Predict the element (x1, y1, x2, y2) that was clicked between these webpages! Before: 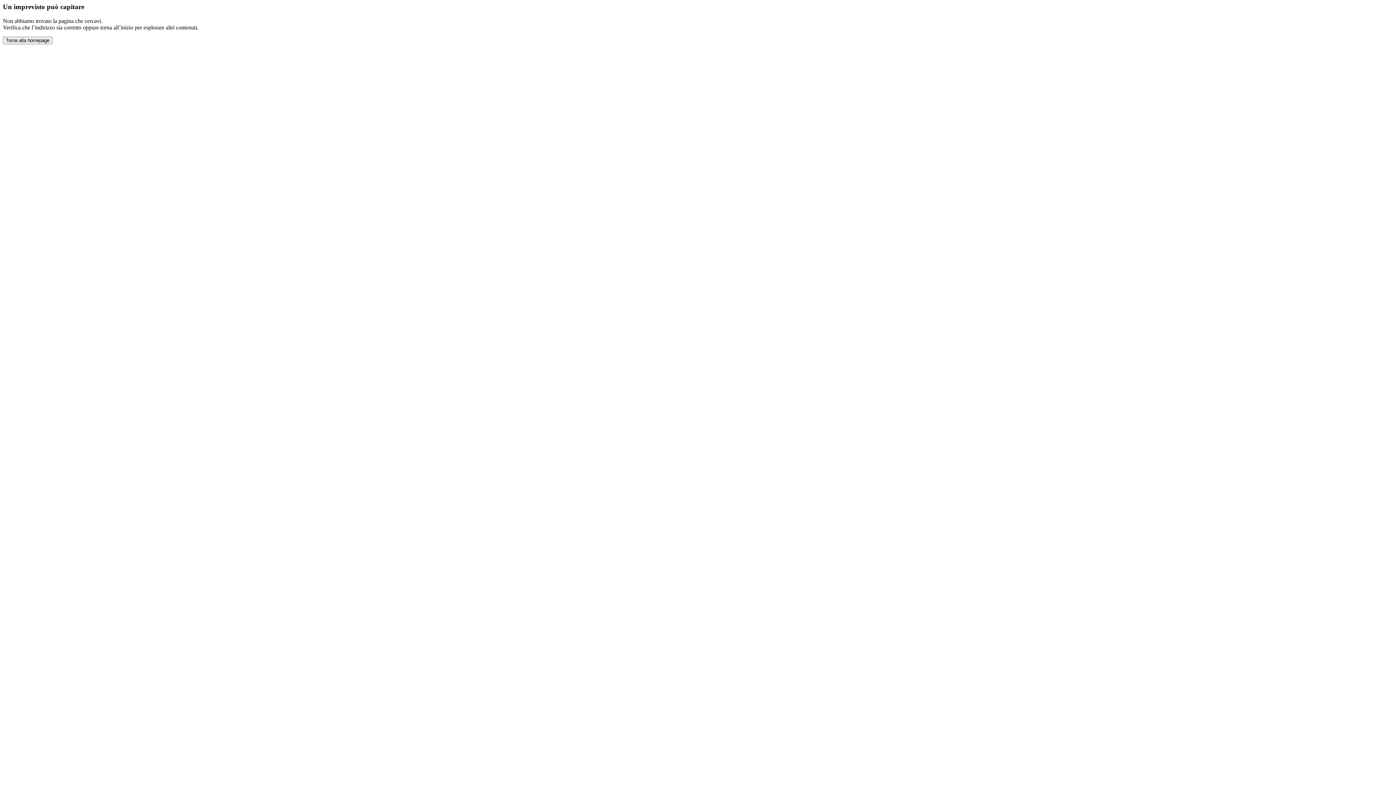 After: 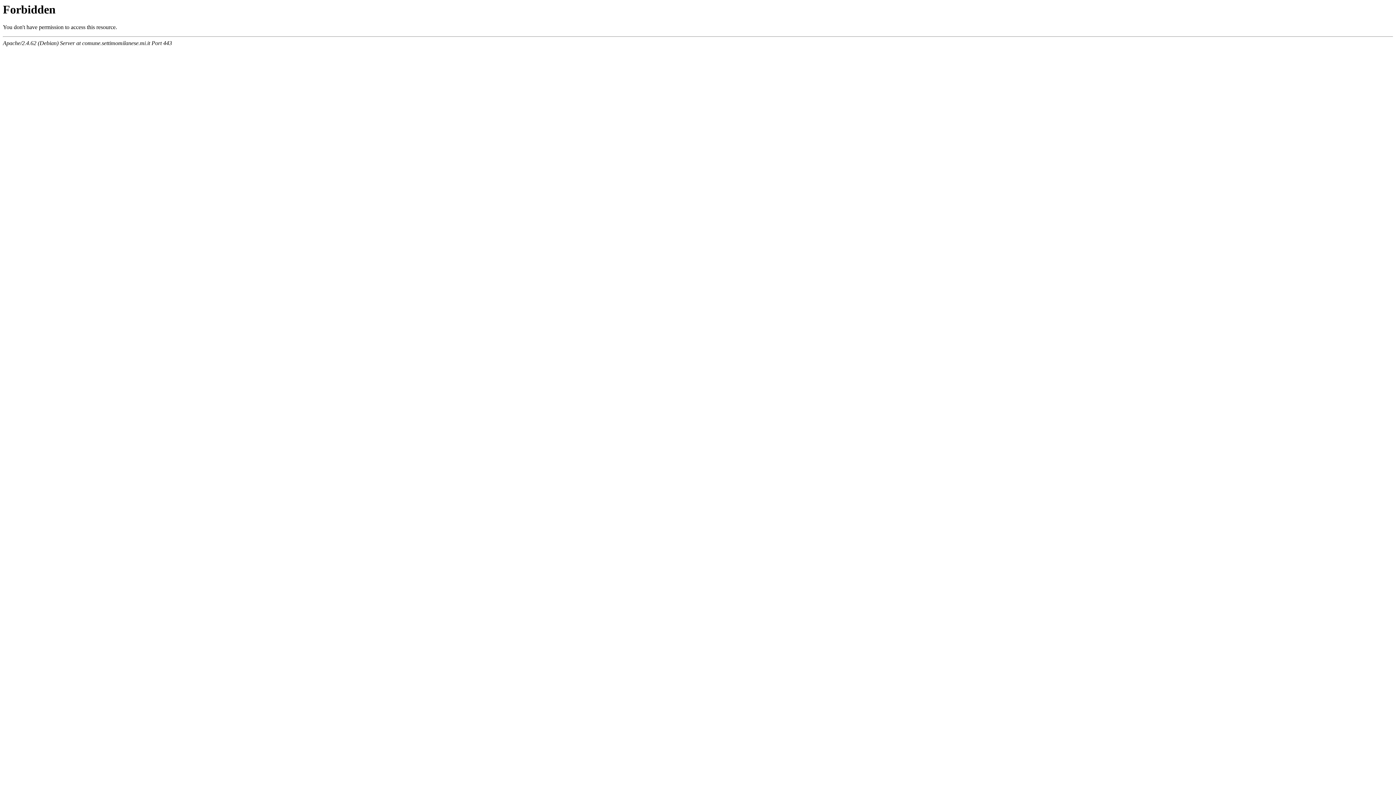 Action: bbox: (2, 36, 52, 44) label: Torna alla homepage